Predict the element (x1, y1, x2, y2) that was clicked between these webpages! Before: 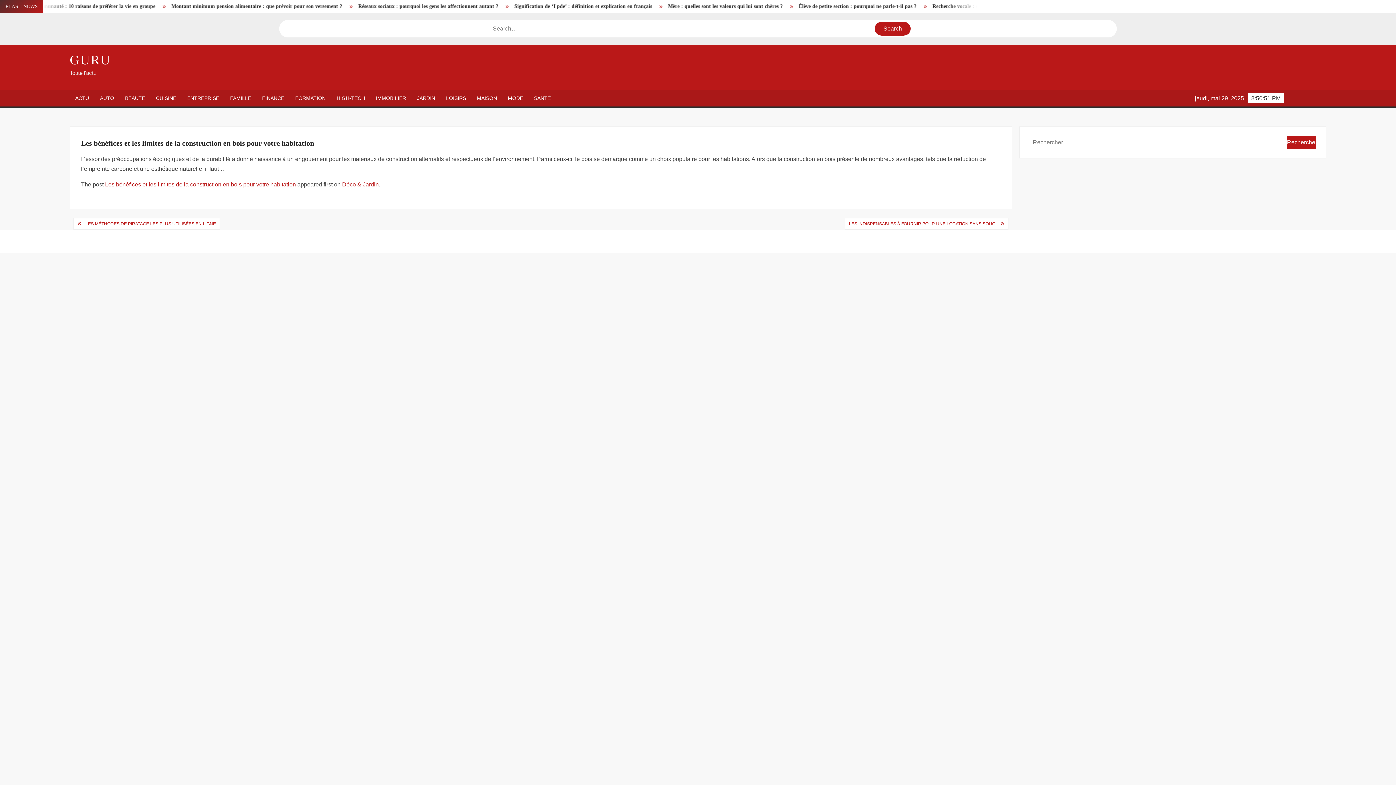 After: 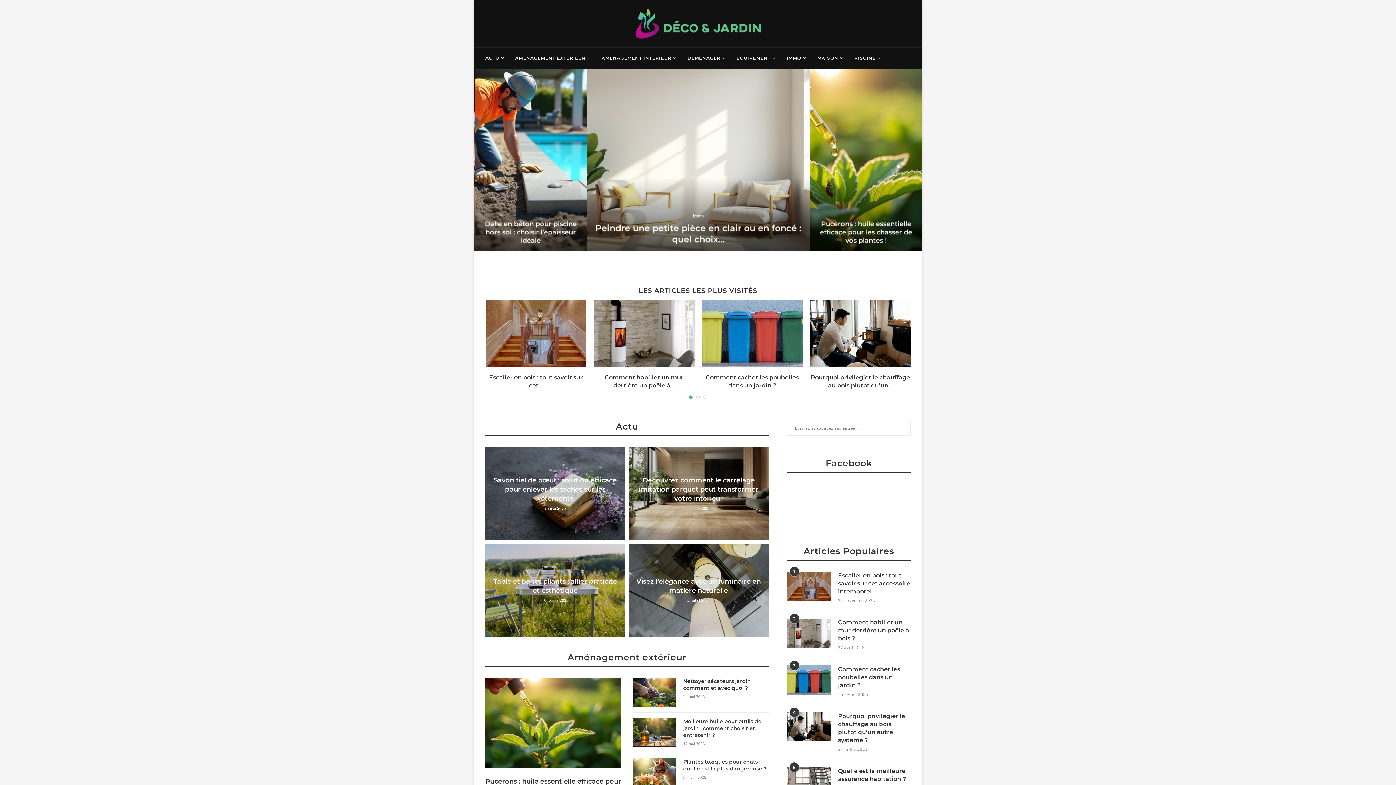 Action: label: Déco & Jardin bbox: (342, 181, 378, 187)